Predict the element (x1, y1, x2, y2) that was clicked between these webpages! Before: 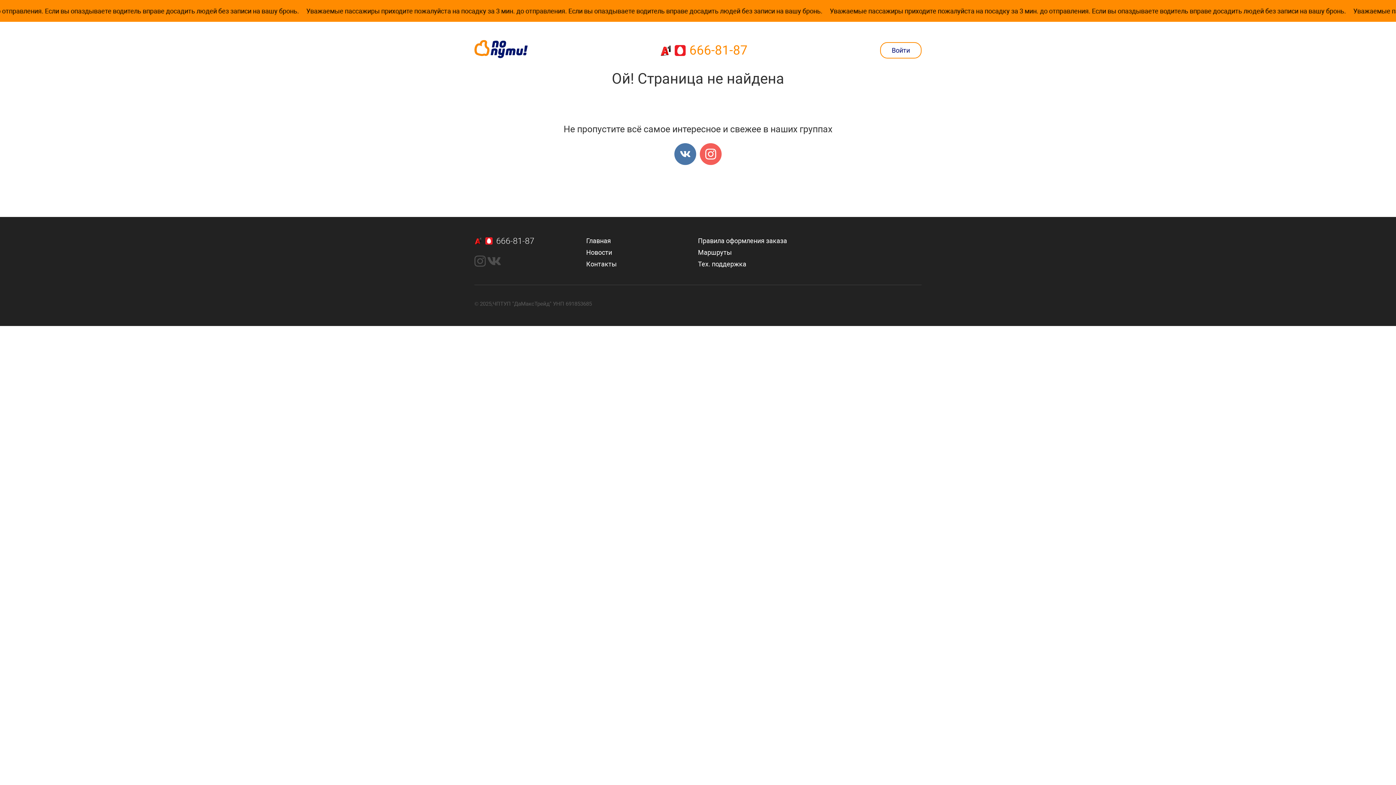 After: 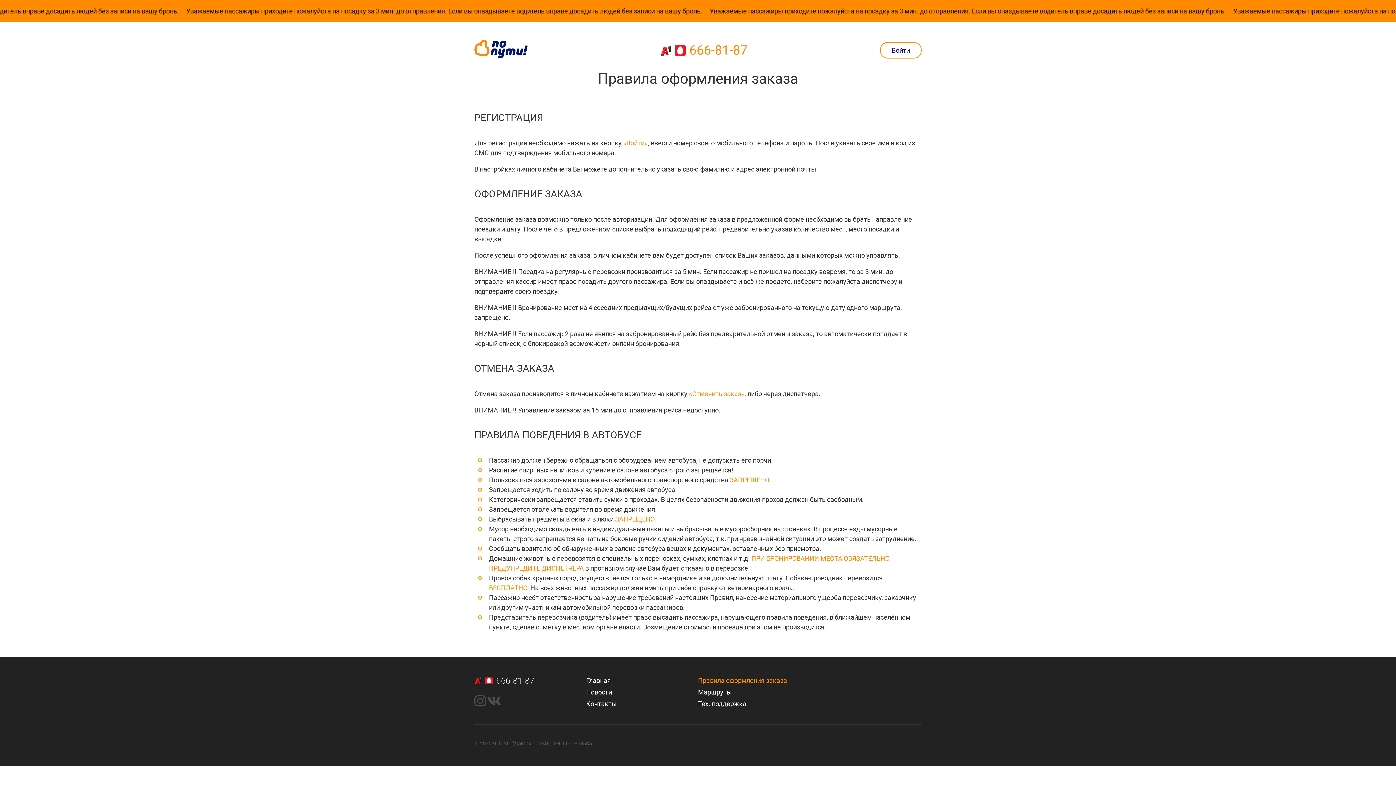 Action: label: Правила оформления заказа bbox: (698, 237, 787, 244)